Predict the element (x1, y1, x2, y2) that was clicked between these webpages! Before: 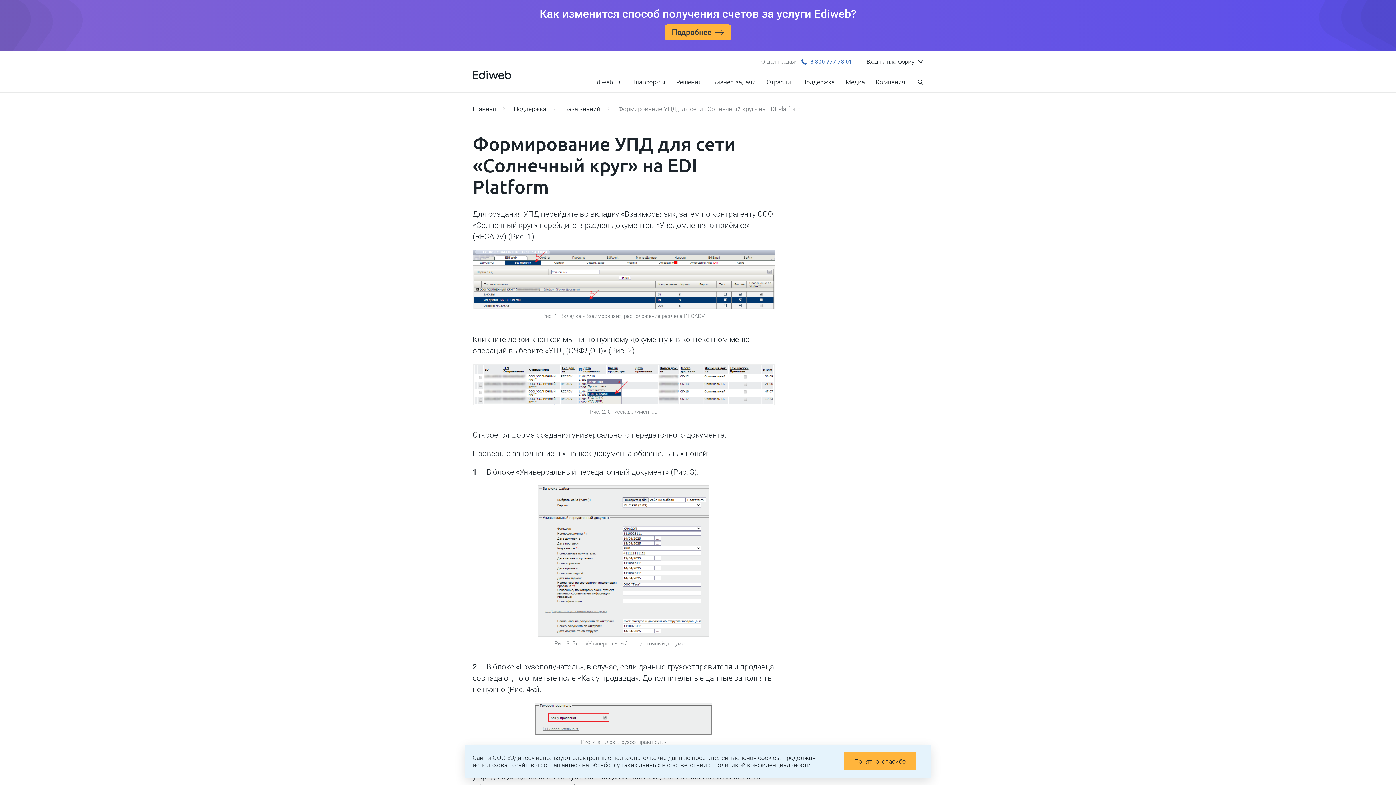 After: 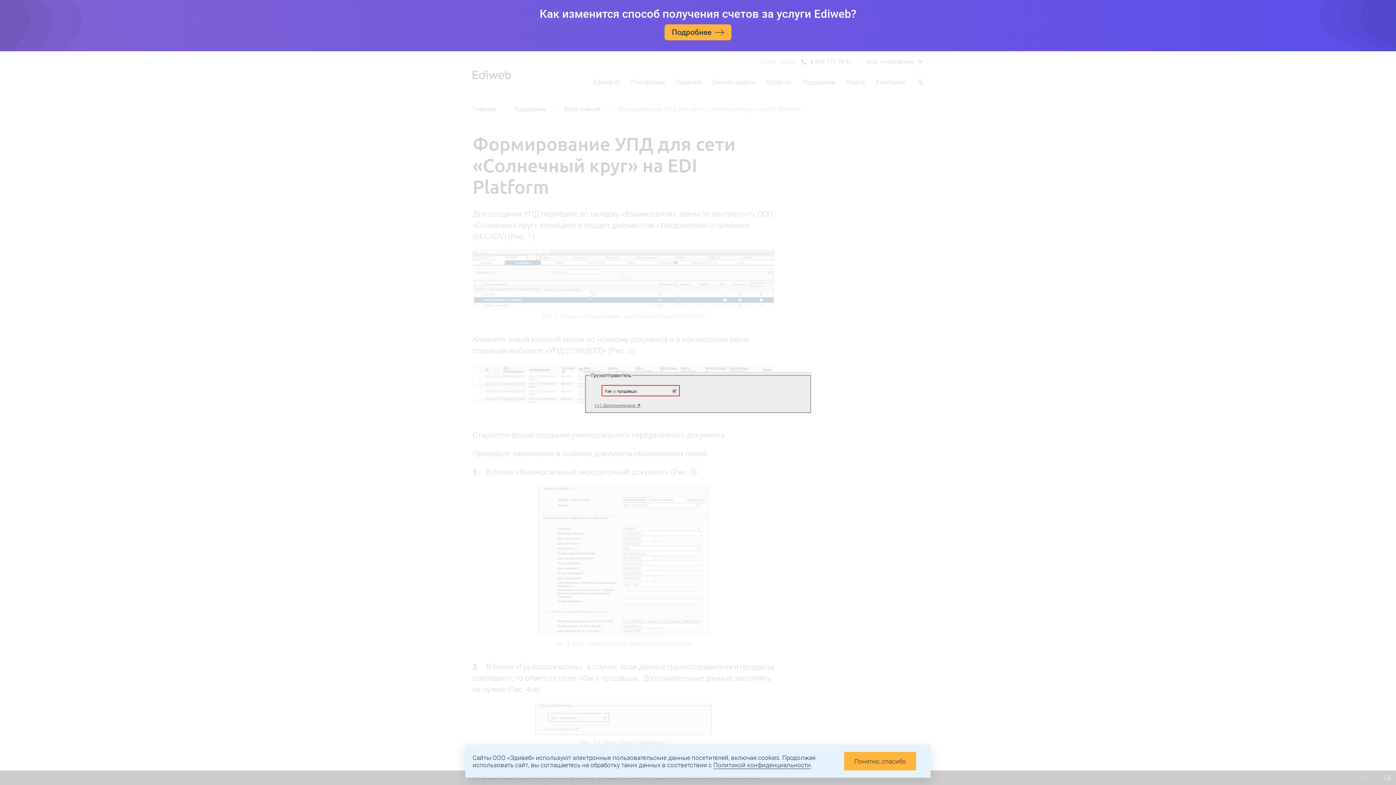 Action: bbox: (535, 703, 712, 735)